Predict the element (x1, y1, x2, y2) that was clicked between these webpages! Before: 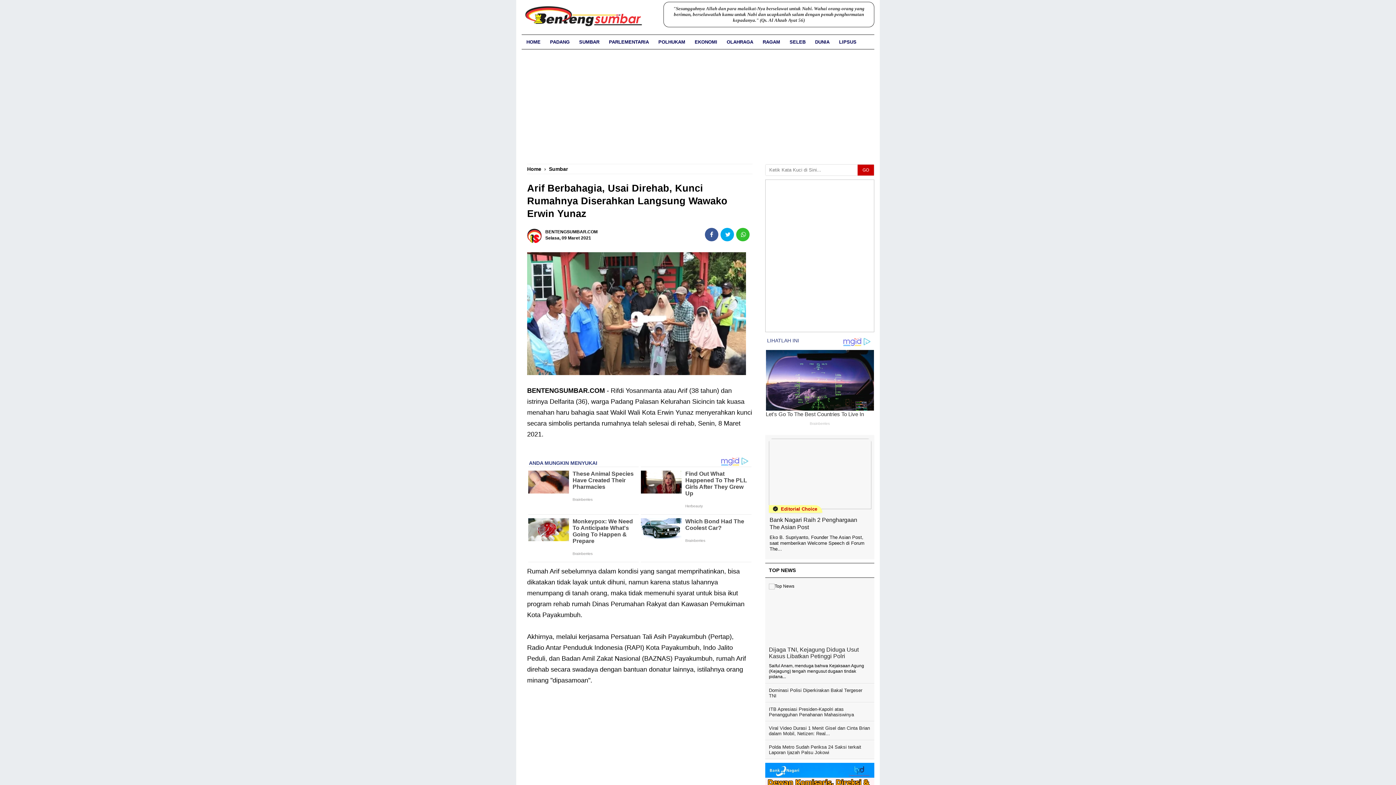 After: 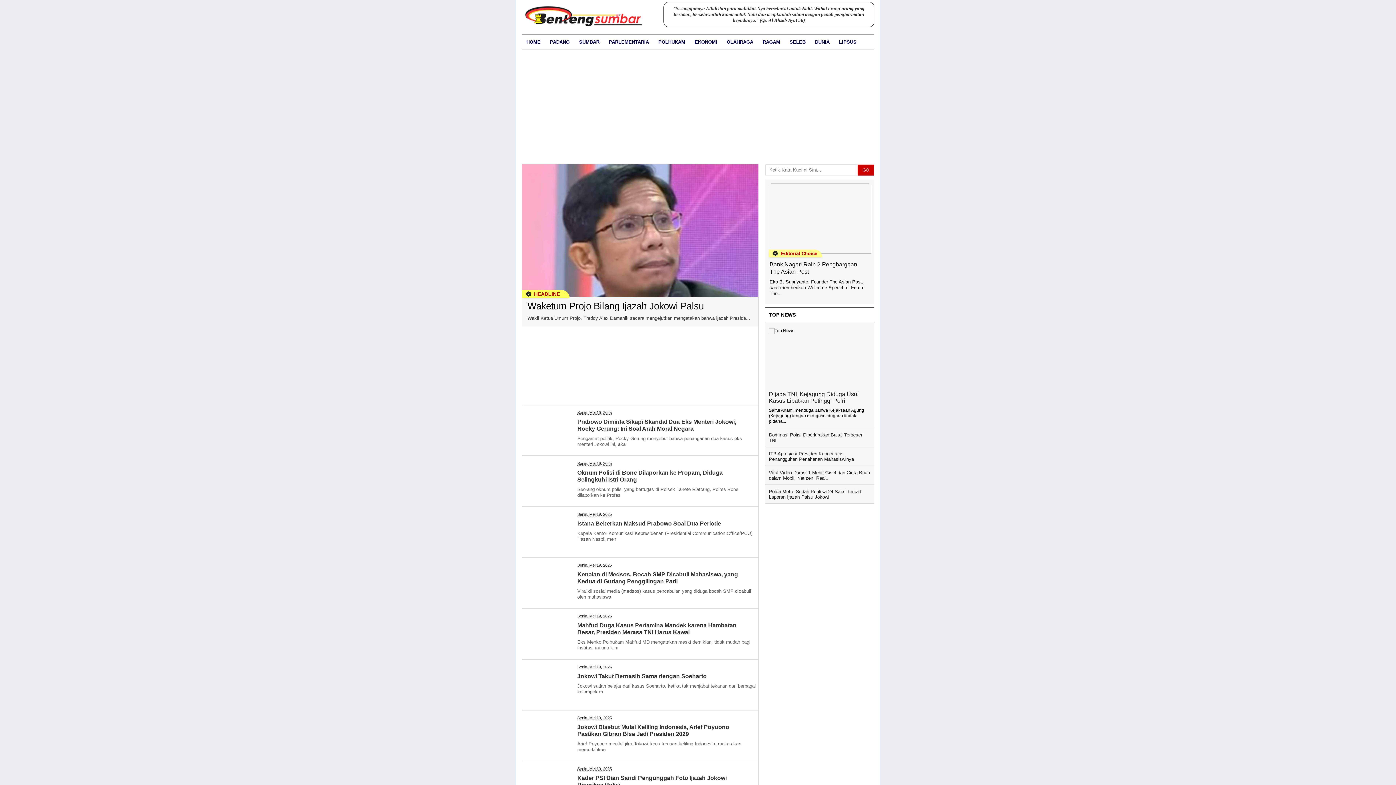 Action: bbox: (545, 229, 597, 234) label: BENTENGSUMBAR.COM